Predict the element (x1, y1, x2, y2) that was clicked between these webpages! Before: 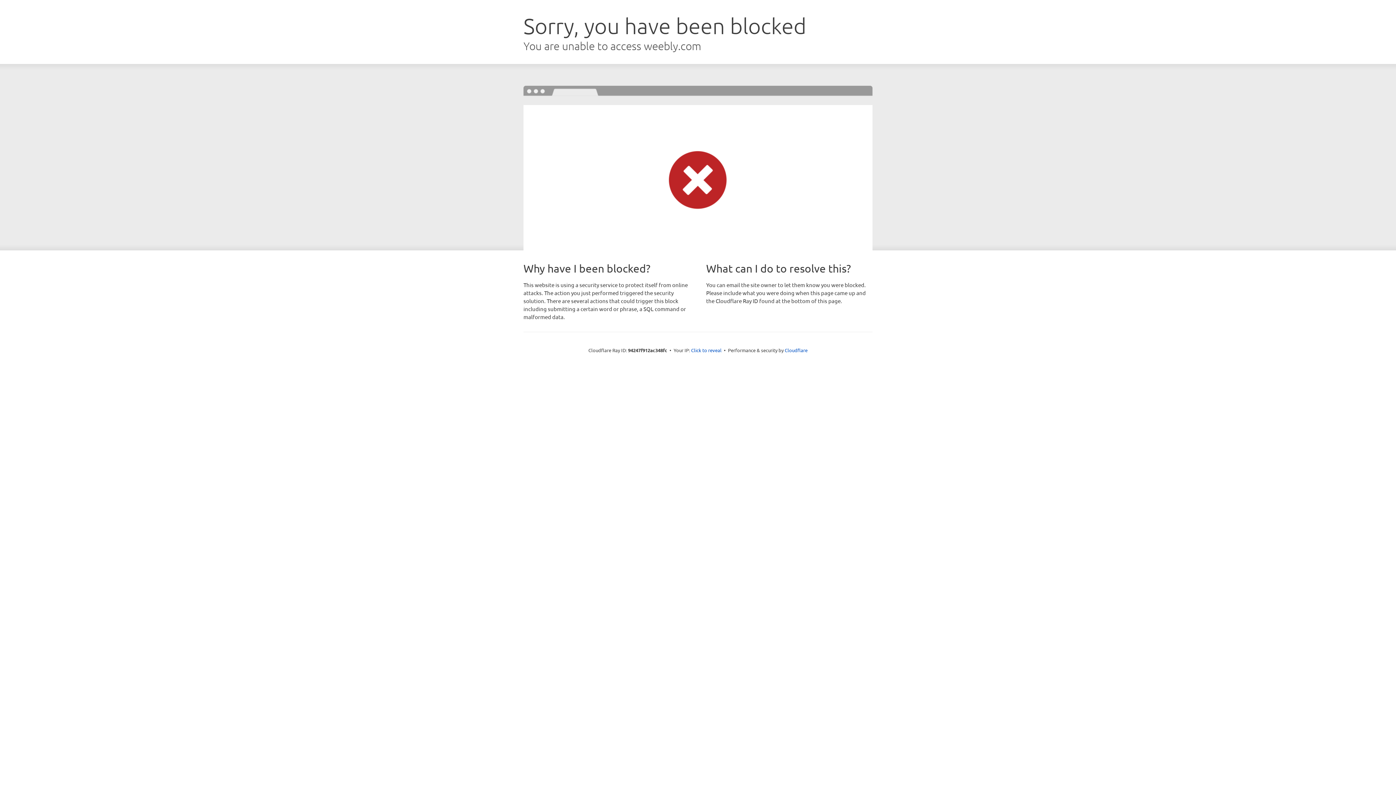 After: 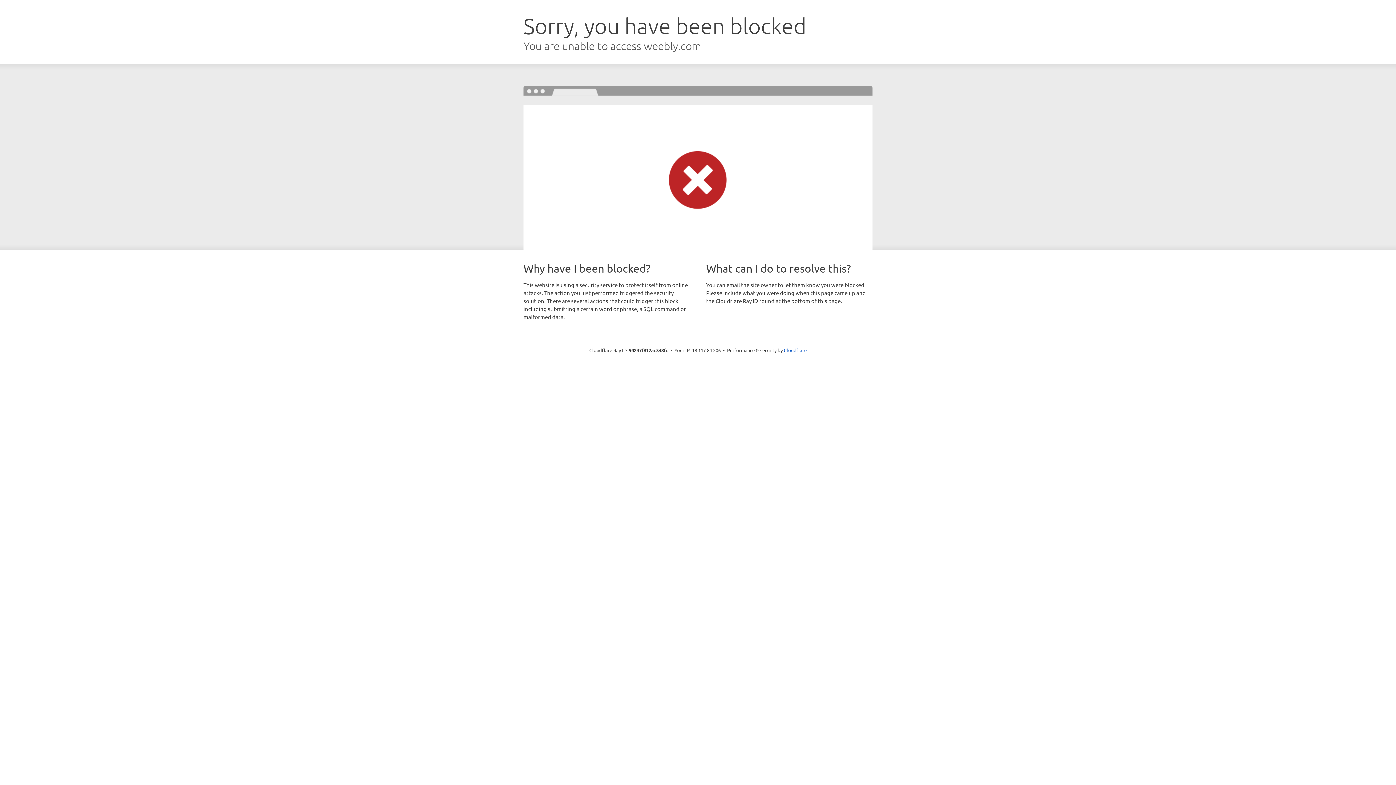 Action: label: Click to reveal bbox: (691, 346, 721, 353)